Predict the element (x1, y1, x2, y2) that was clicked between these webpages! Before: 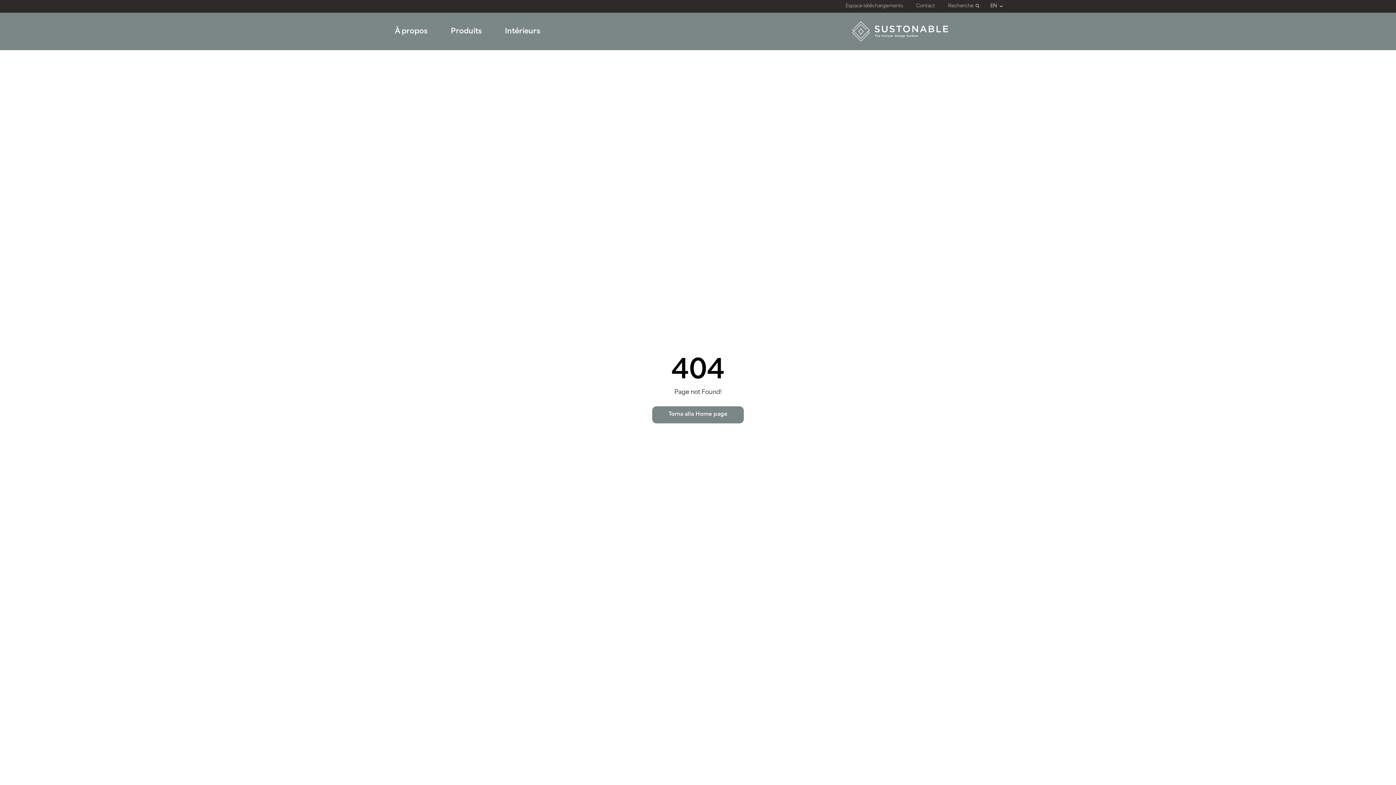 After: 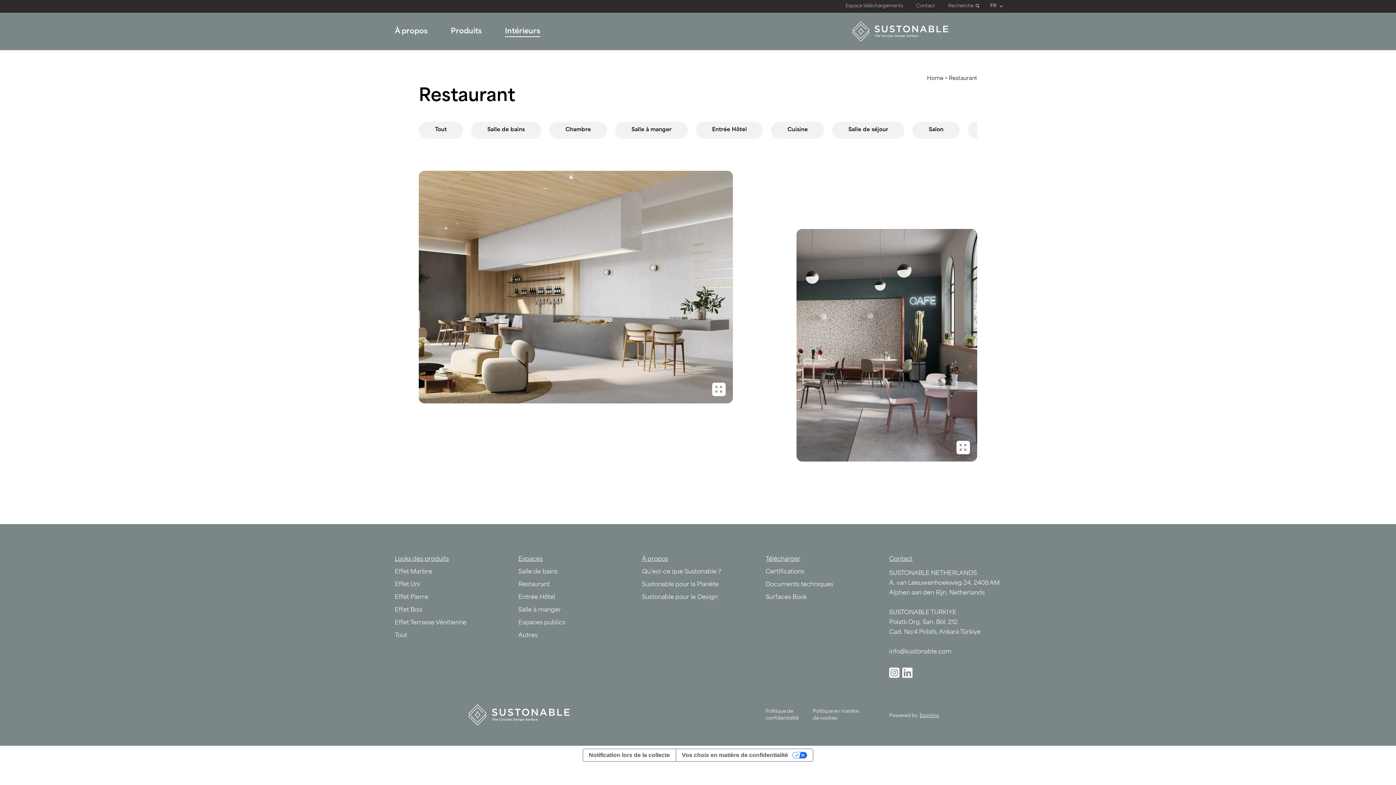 Action: label: Restaurant bbox: (518, 57, 549, 63)